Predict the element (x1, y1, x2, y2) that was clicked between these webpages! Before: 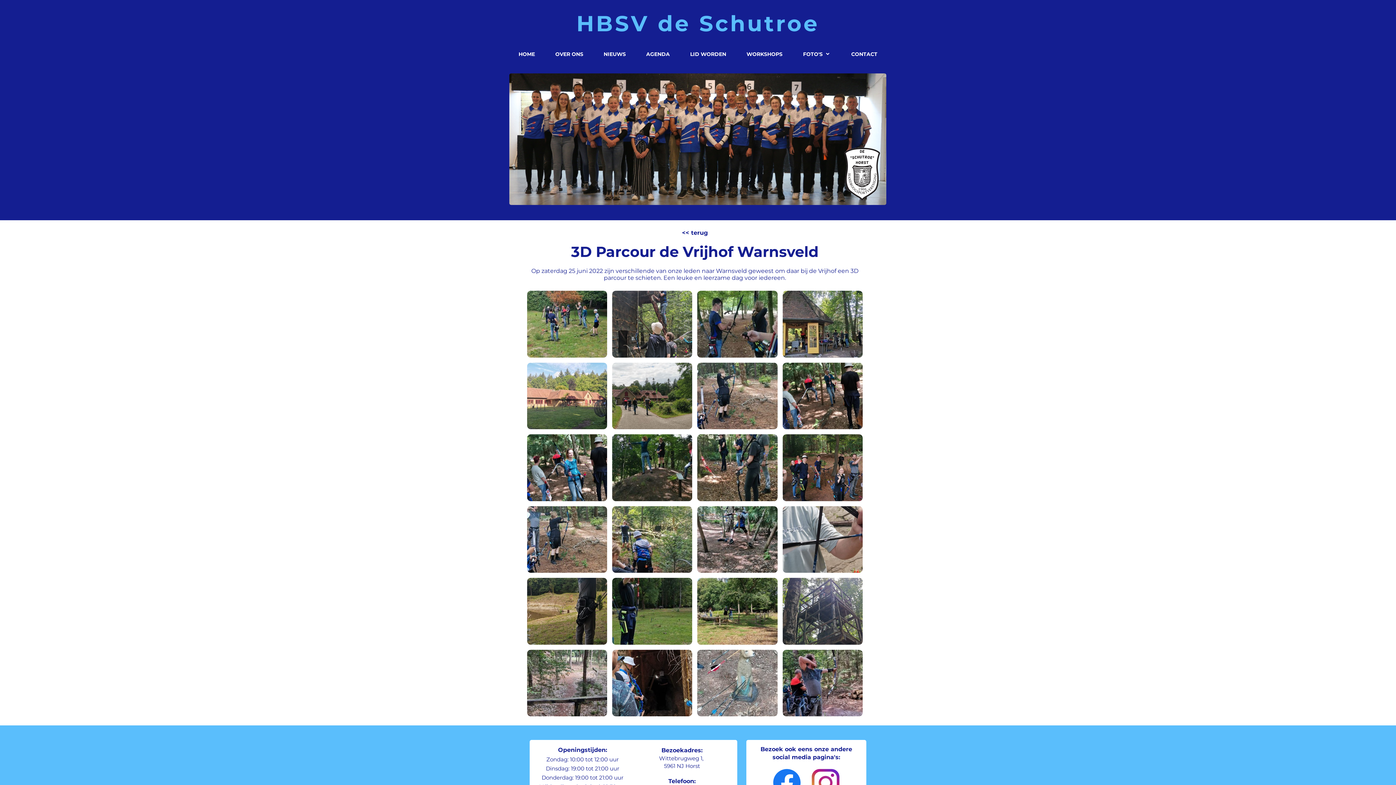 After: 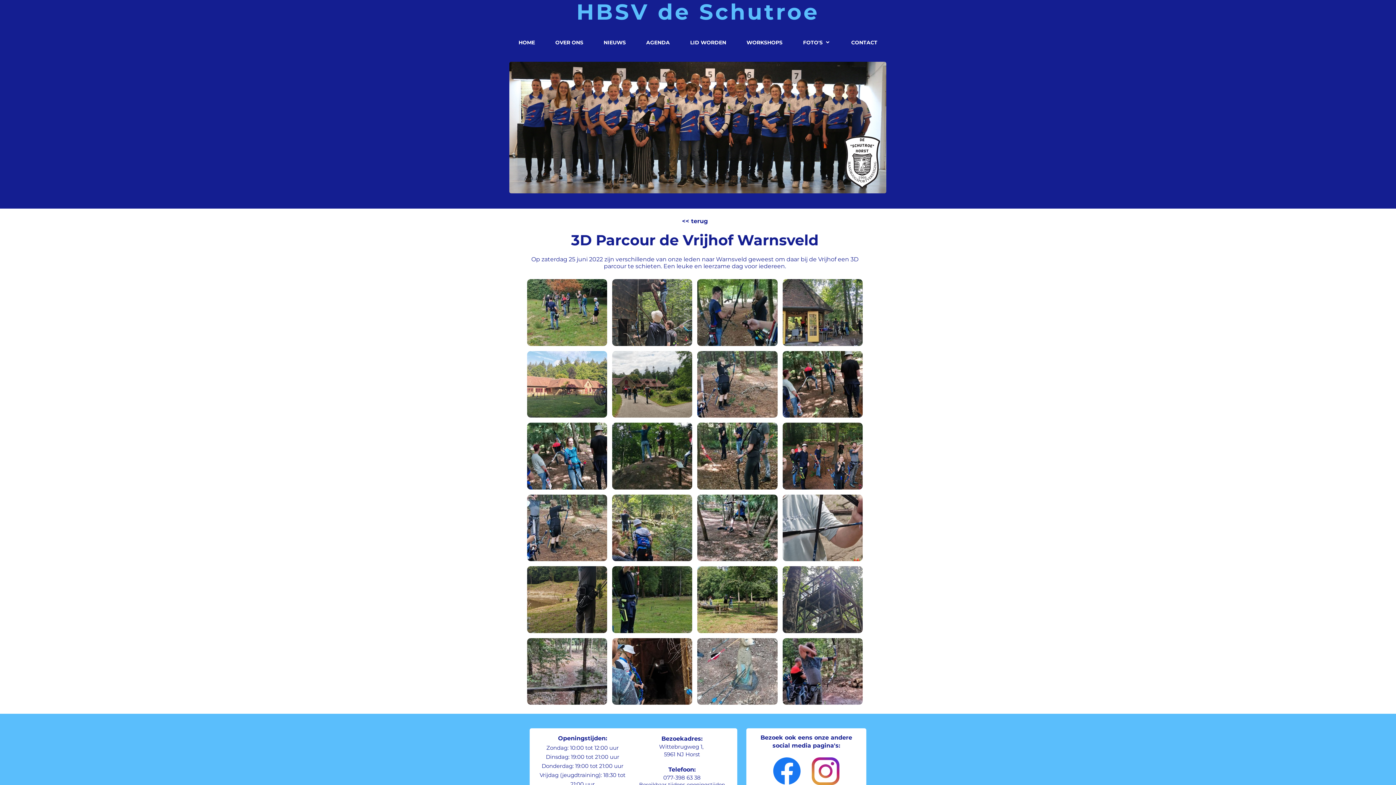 Action: bbox: (812, 769, 839, 797)